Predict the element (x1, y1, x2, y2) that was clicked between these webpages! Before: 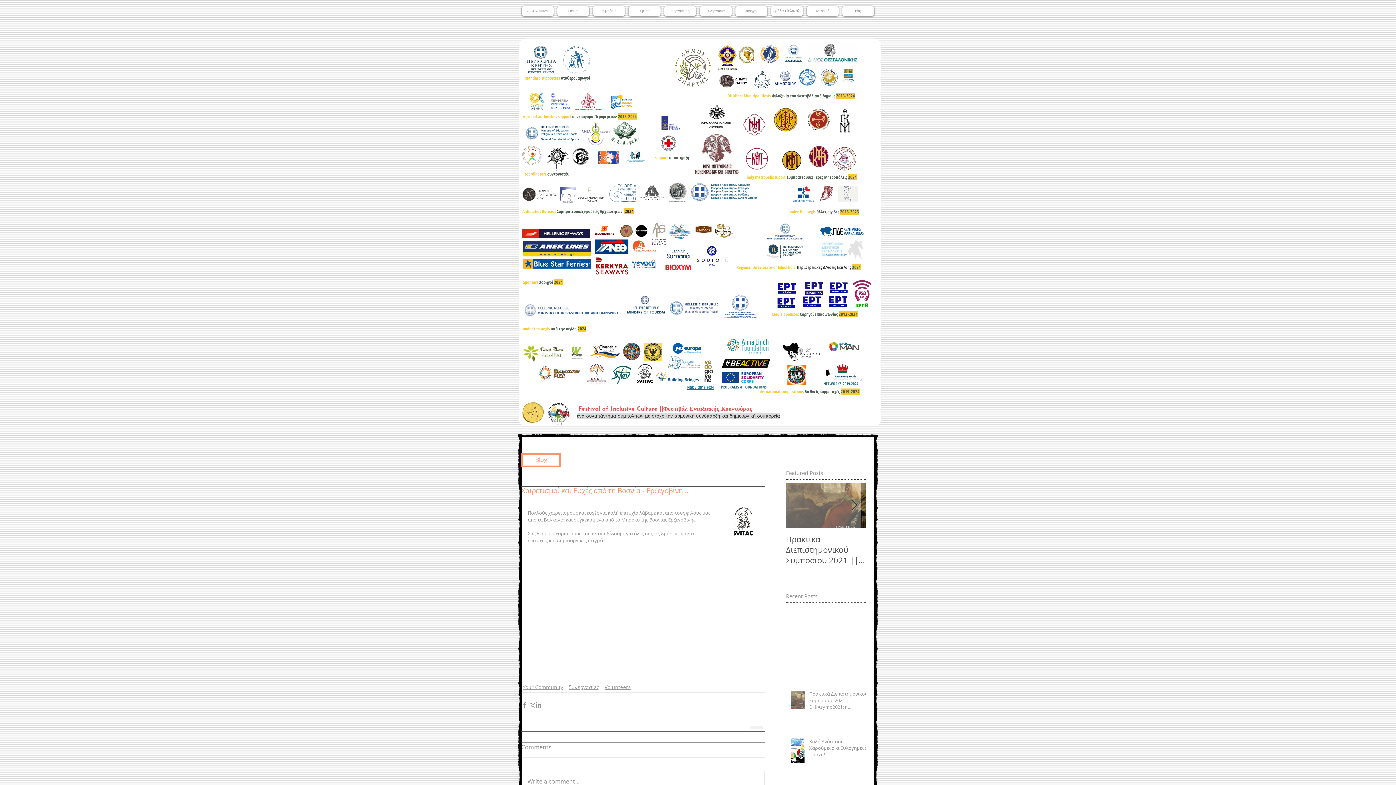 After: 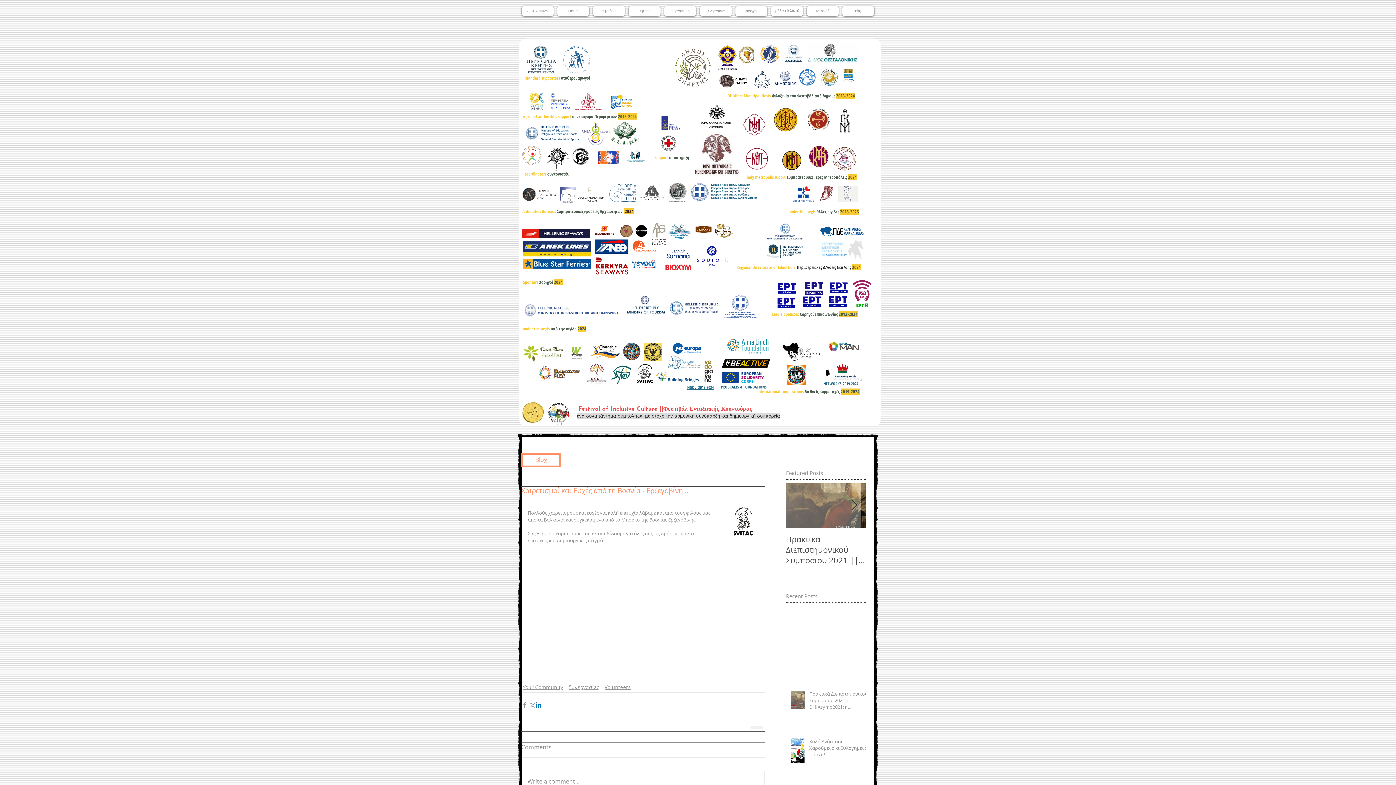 Action: bbox: (535, 701, 542, 708) label: Share via LinkedIn